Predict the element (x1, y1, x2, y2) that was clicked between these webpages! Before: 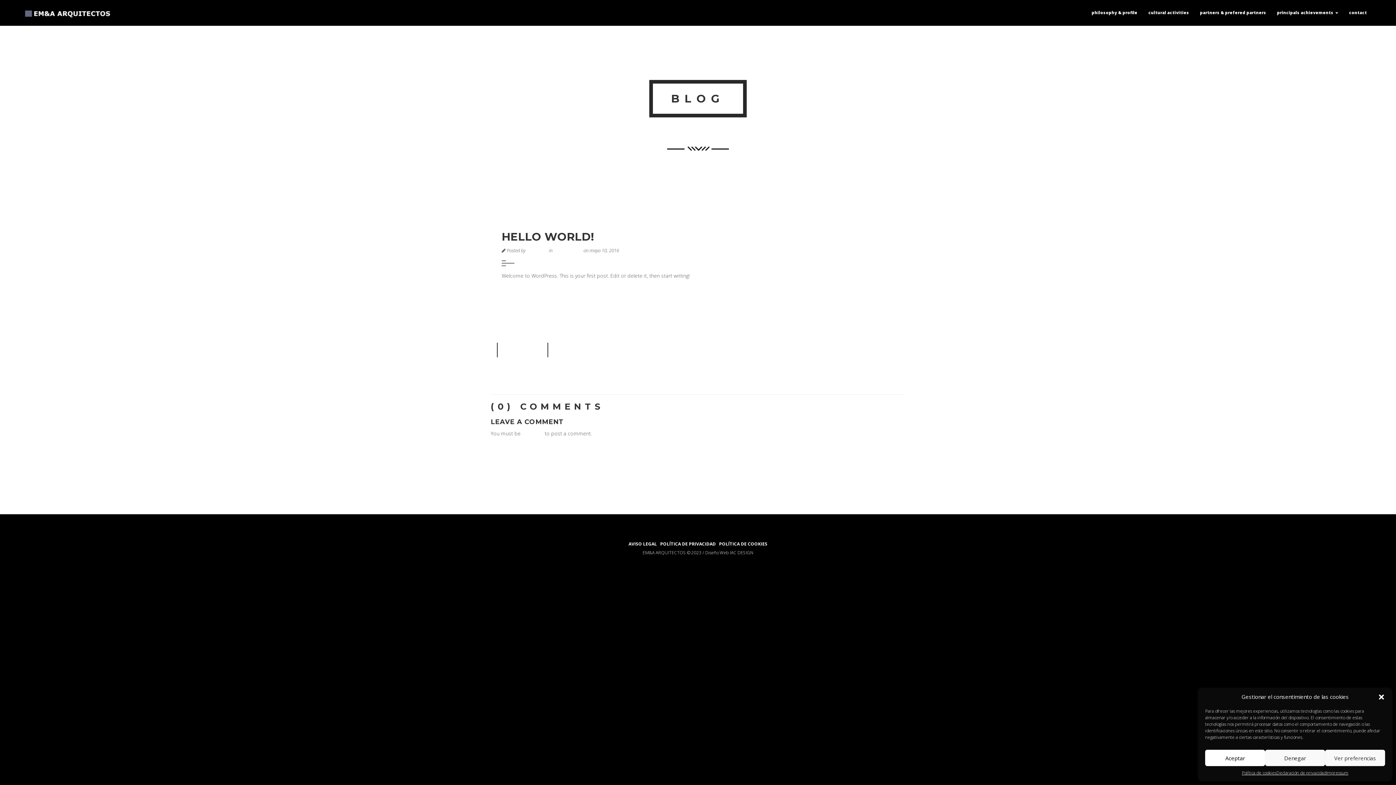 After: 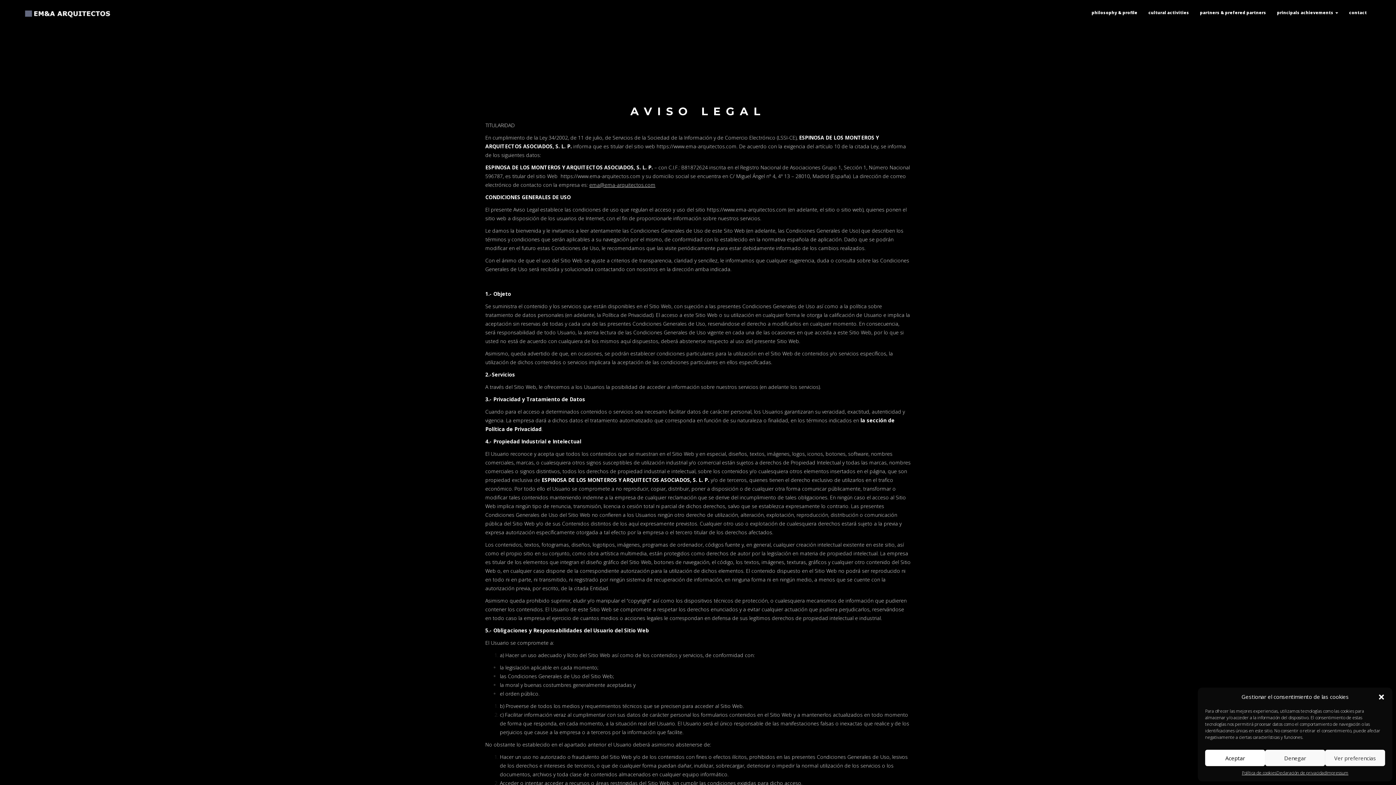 Action: bbox: (628, 540, 657, 547) label: AVISO LEGAL